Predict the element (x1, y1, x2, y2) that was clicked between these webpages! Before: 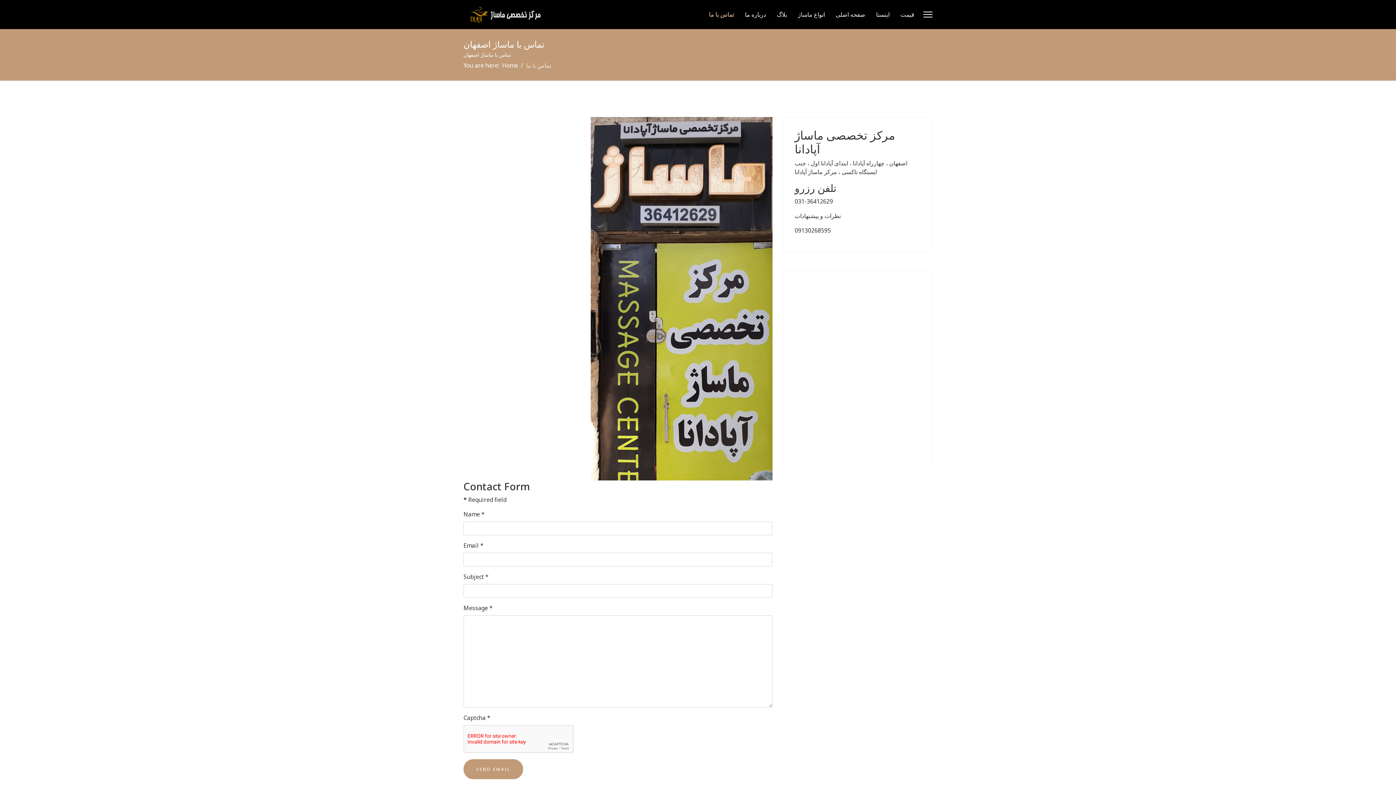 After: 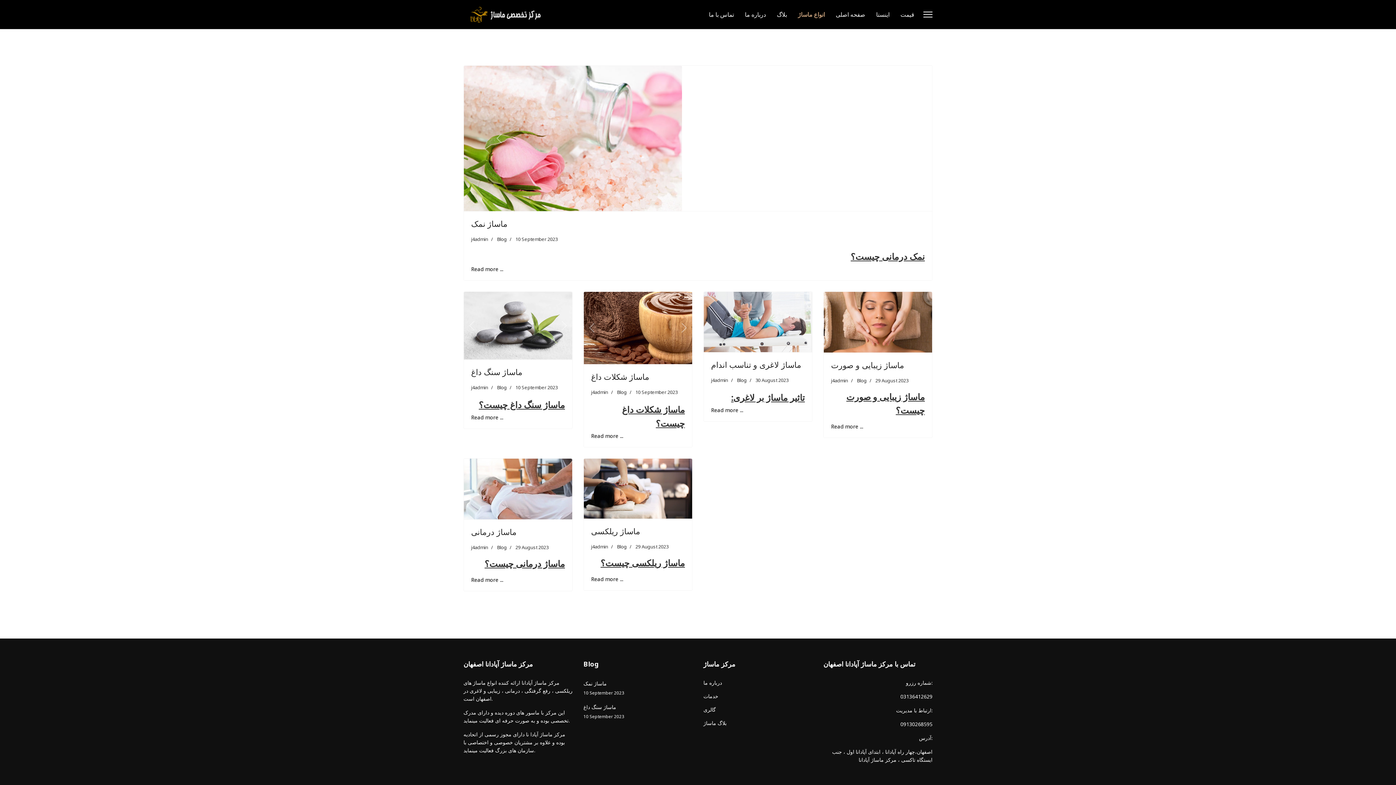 Action: label: انواع ماساژ bbox: (792, 0, 830, 29)